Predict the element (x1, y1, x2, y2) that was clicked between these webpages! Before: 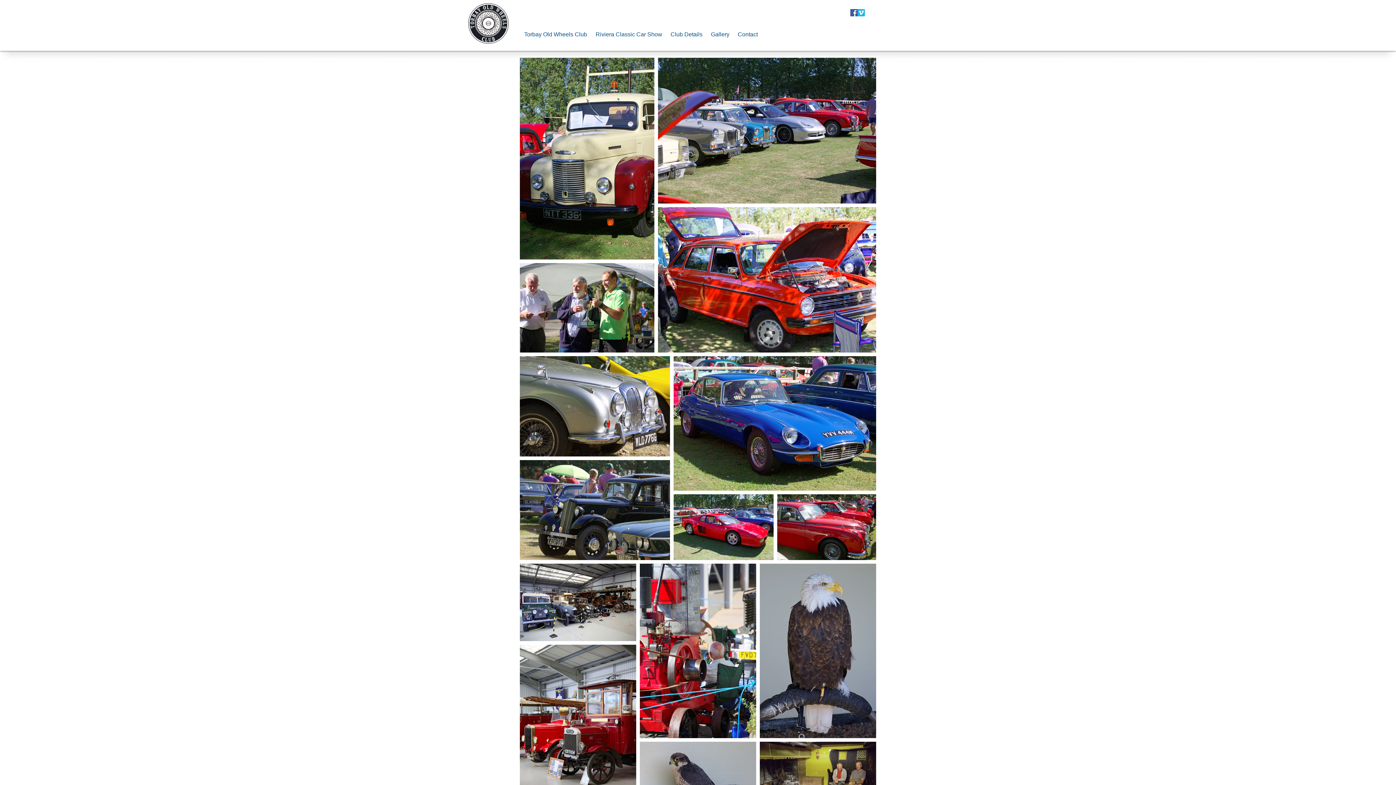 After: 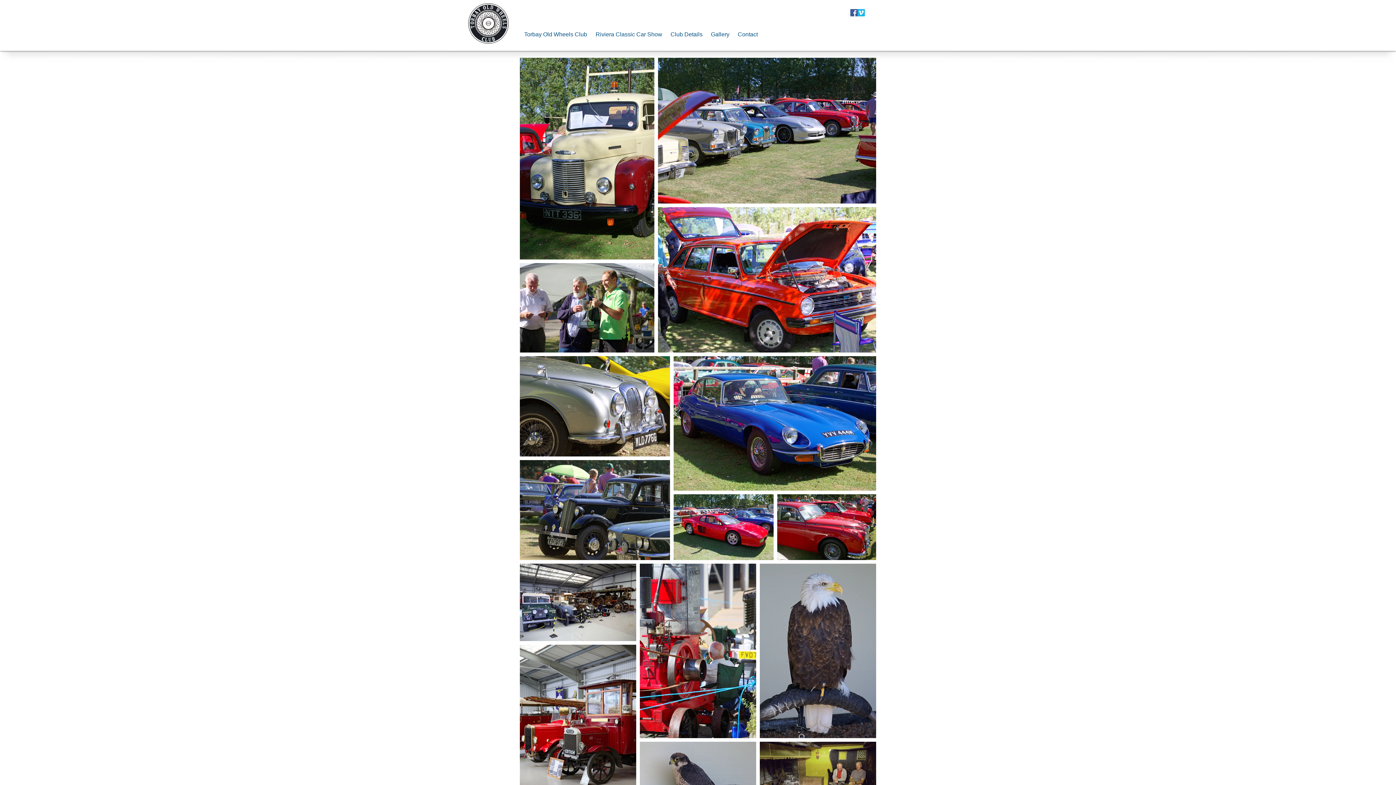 Action: label: Gallery bbox: (706, 29, 733, 40)